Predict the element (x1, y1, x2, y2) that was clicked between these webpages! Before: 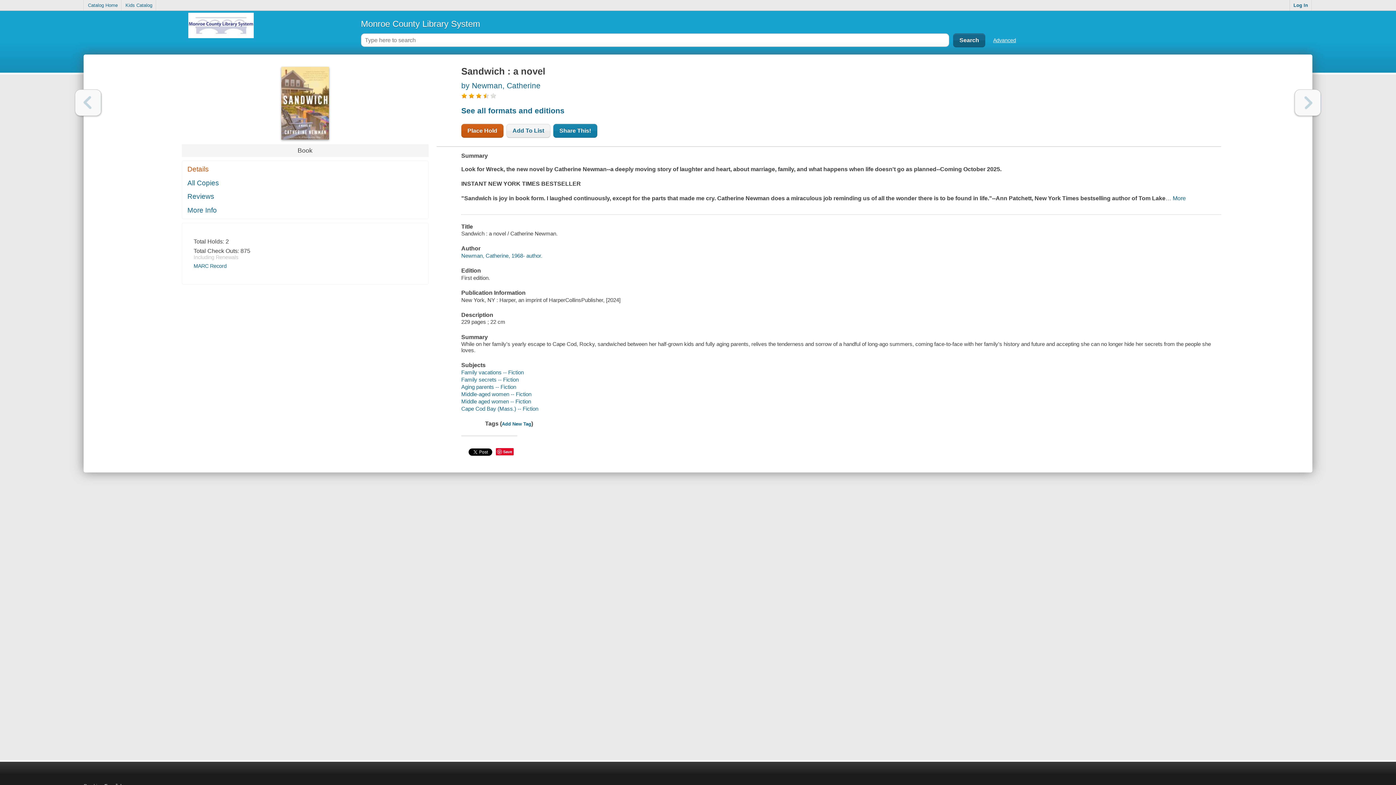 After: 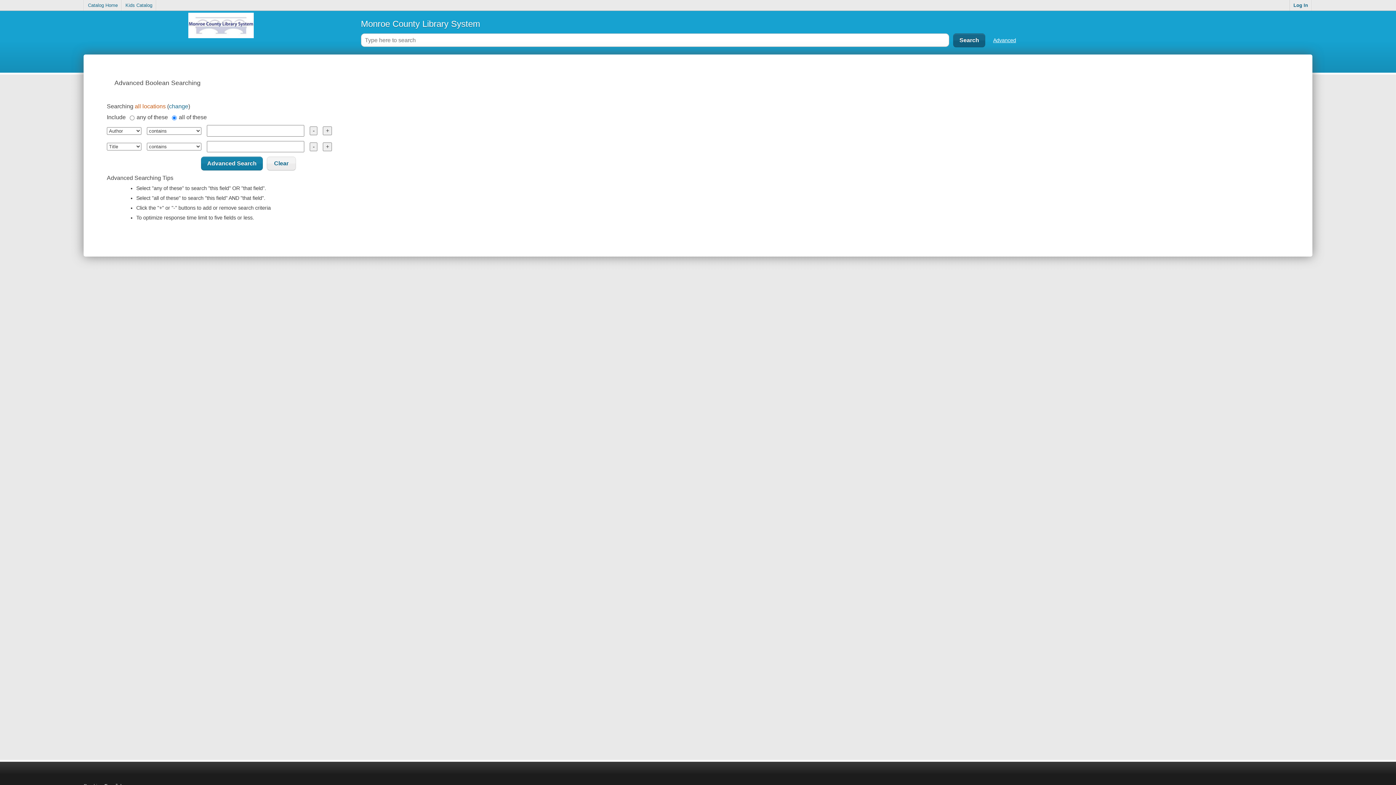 Action: bbox: (993, 37, 1016, 43) label: Advanced